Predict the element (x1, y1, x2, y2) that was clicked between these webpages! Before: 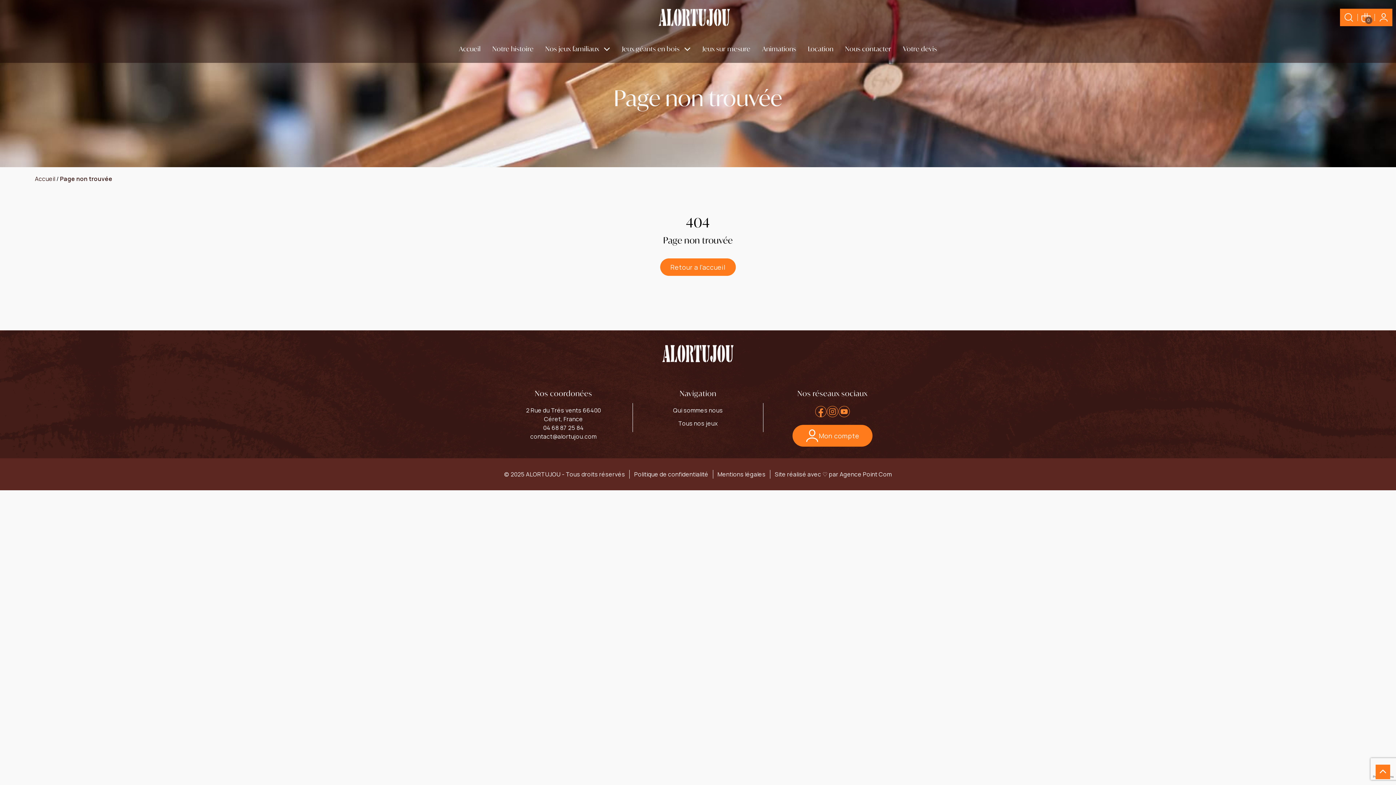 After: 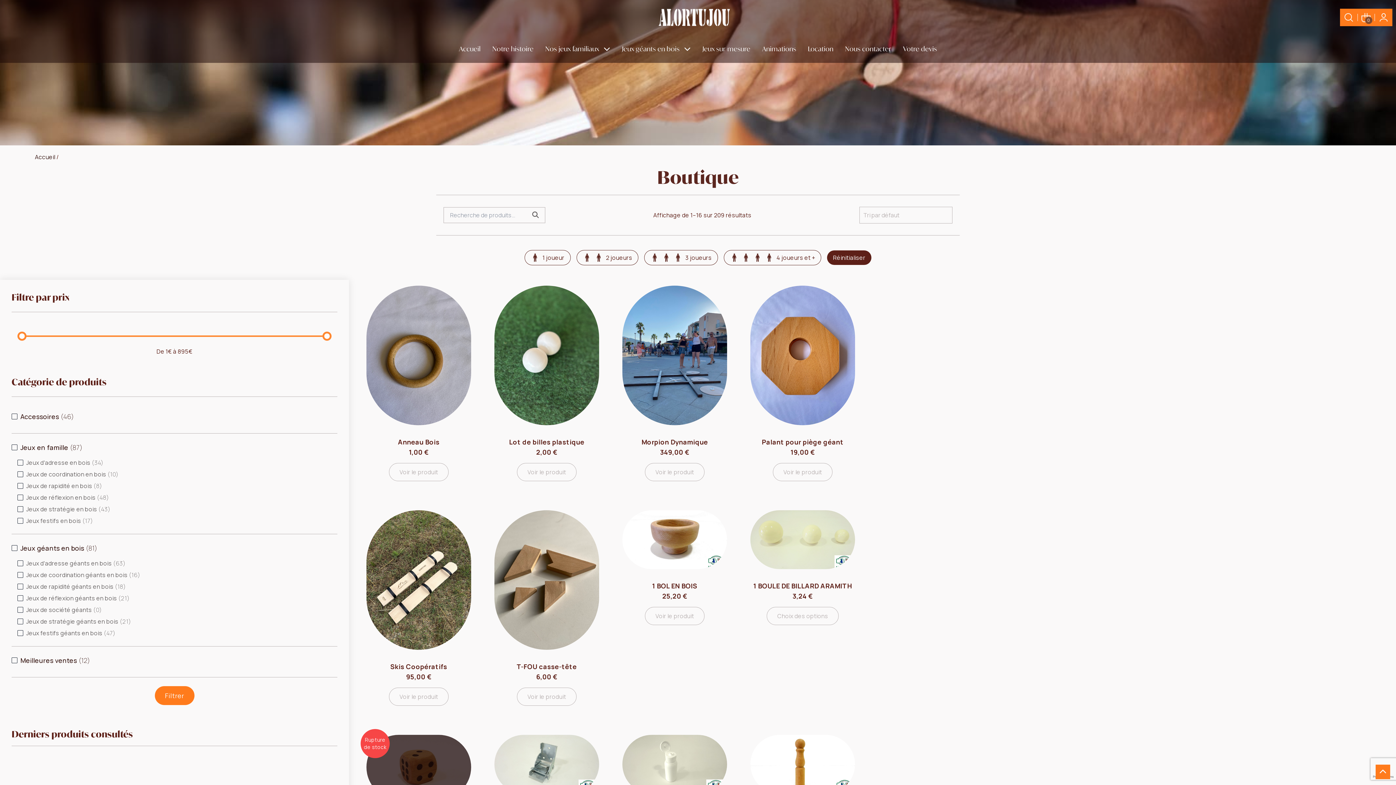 Action: label: Tous nos jeux bbox: (678, 419, 717, 427)